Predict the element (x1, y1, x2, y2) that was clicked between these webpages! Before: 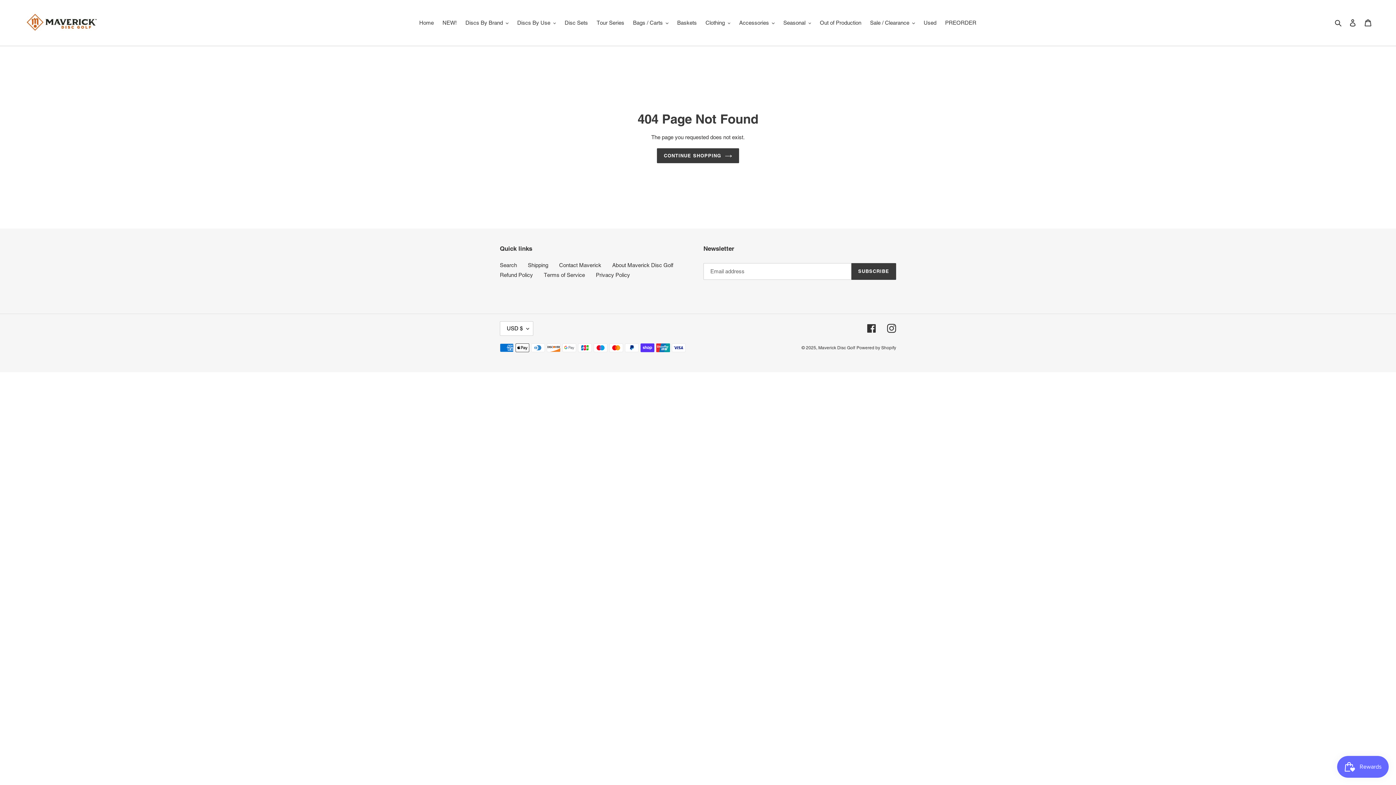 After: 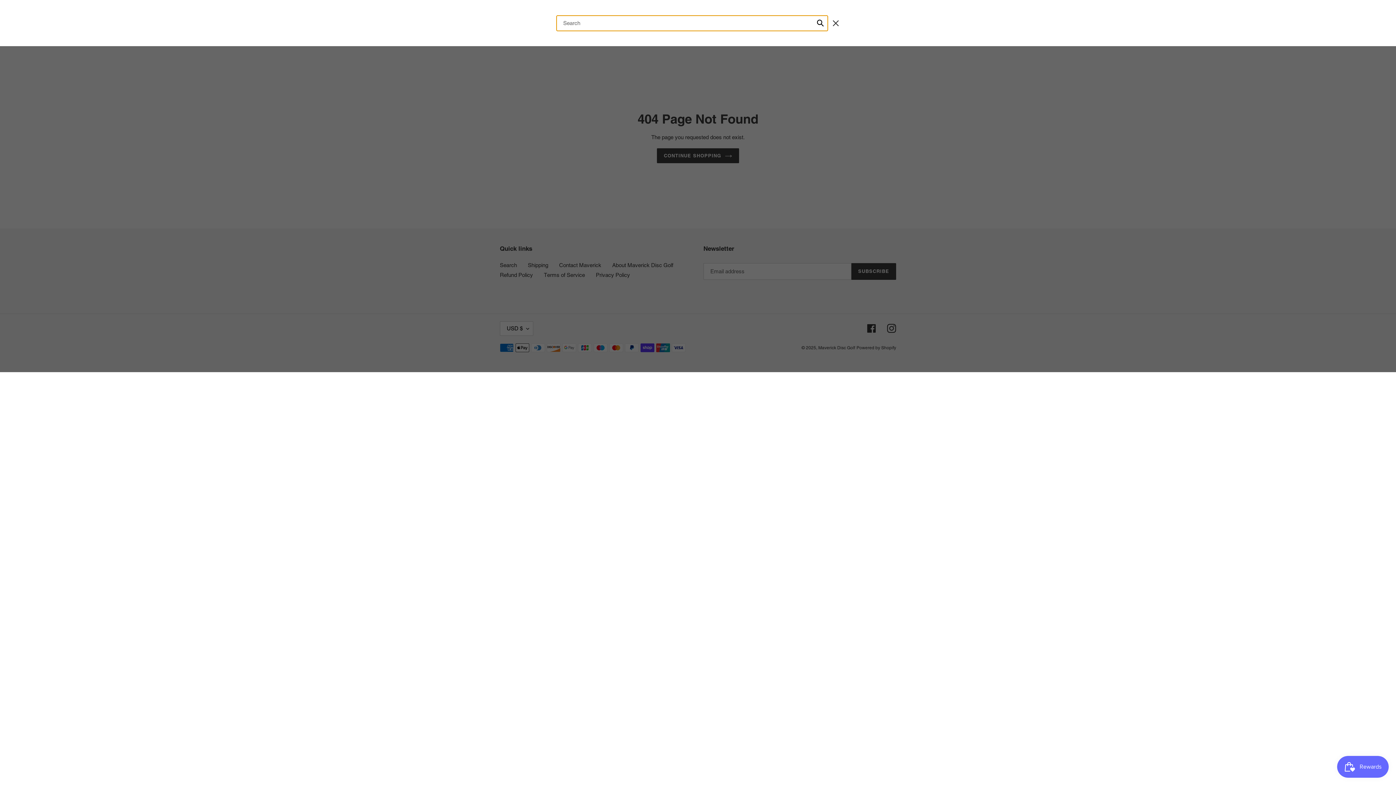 Action: label: Search bbox: (1332, 18, 1345, 26)